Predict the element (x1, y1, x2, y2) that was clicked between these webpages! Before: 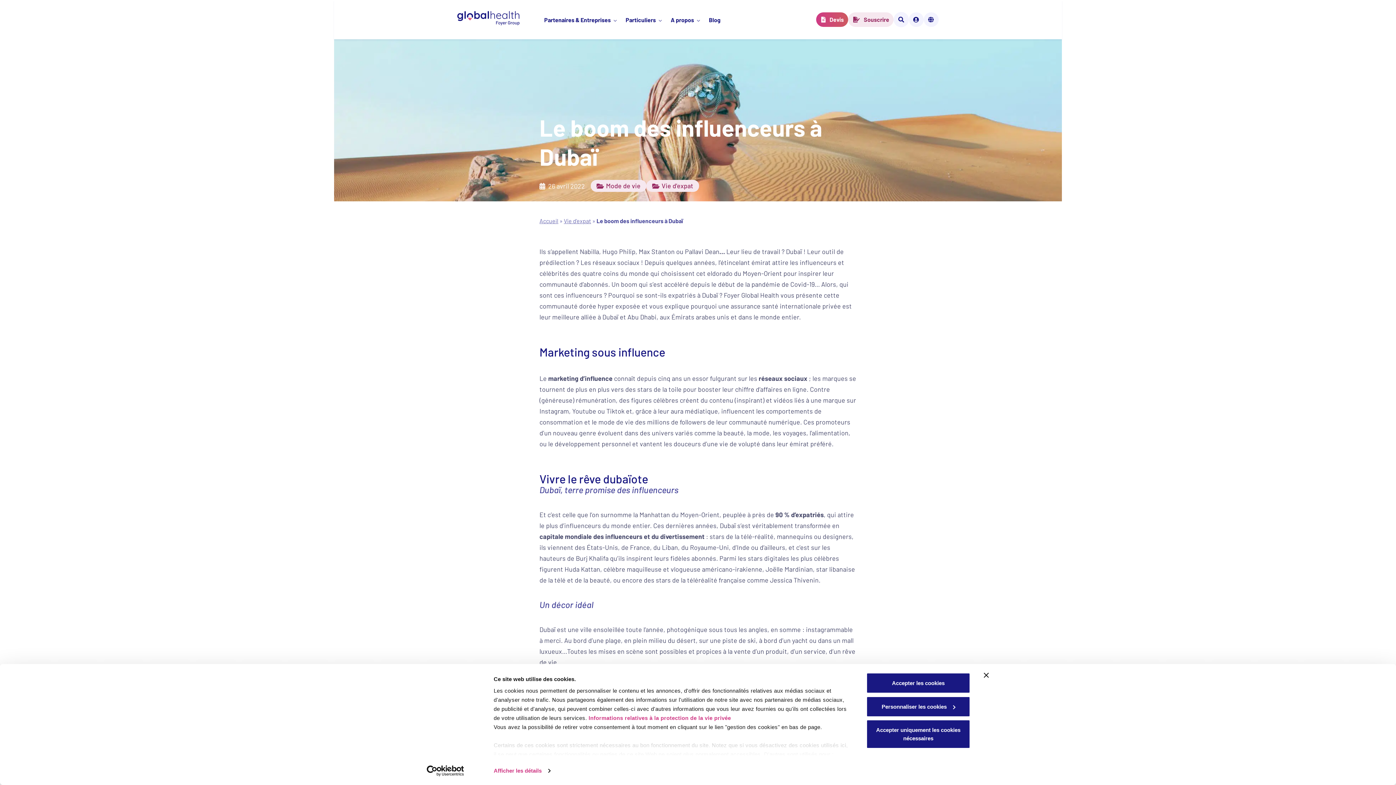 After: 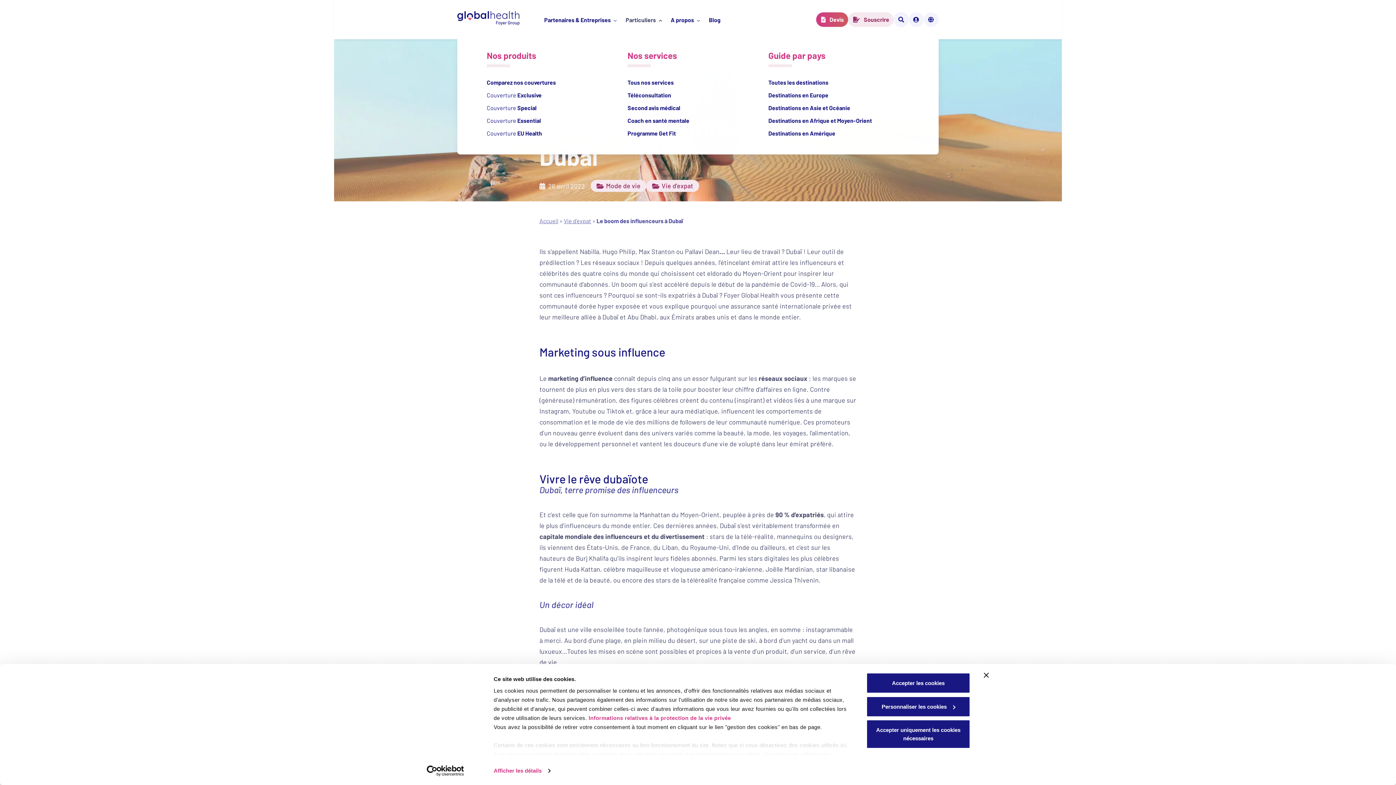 Action: label: Particuliers bbox: (621, 13, 666, 26)